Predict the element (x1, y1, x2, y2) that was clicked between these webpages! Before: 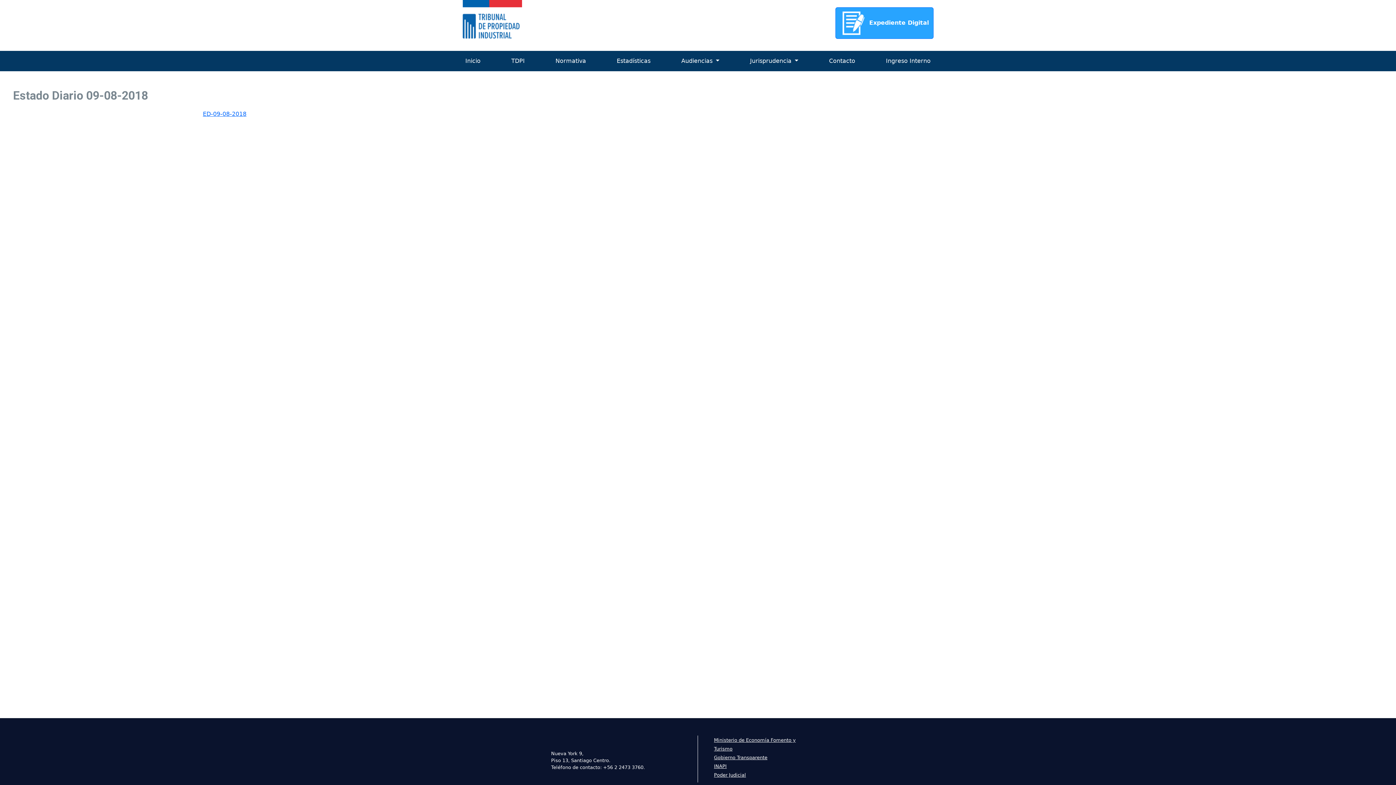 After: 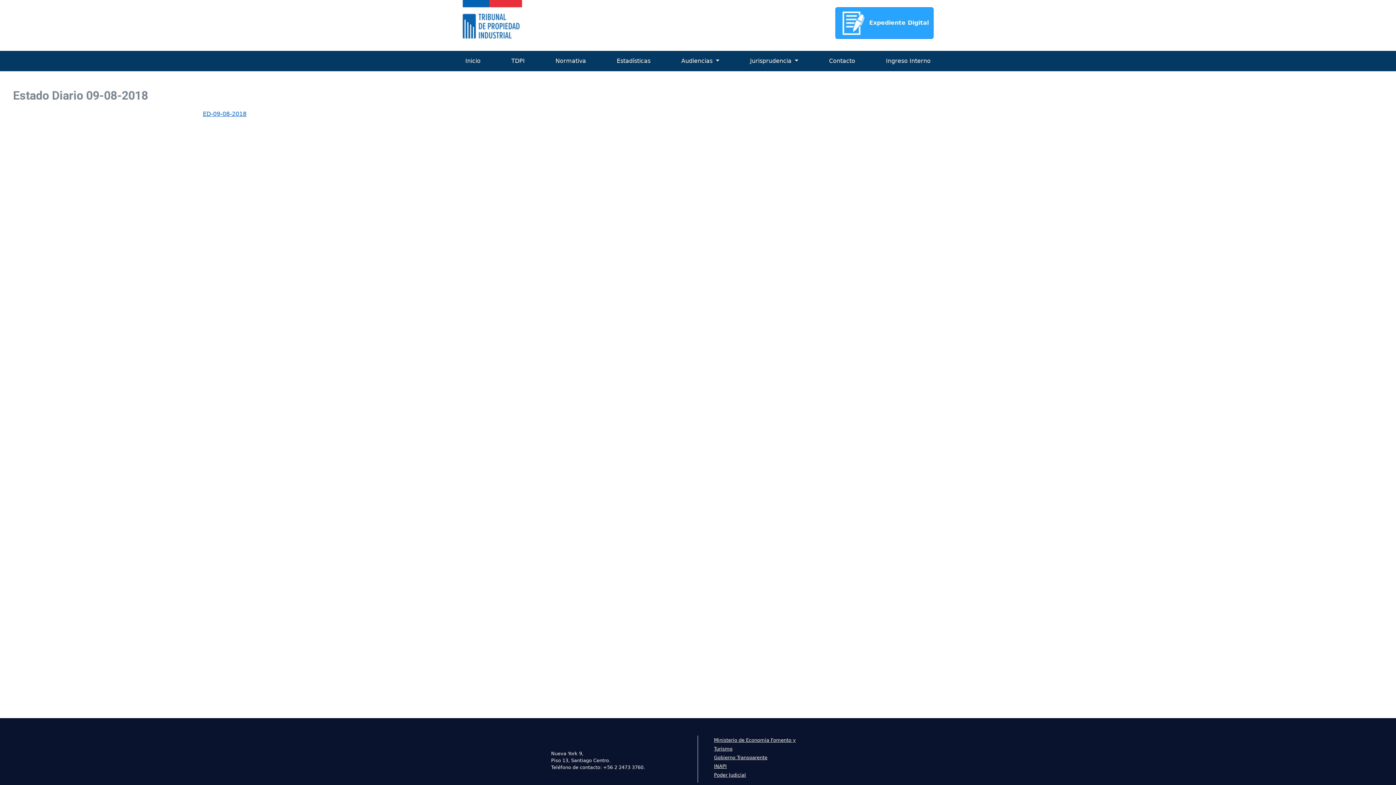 Action: bbox: (714, 751, 767, 764) label: Gobierno Transparente